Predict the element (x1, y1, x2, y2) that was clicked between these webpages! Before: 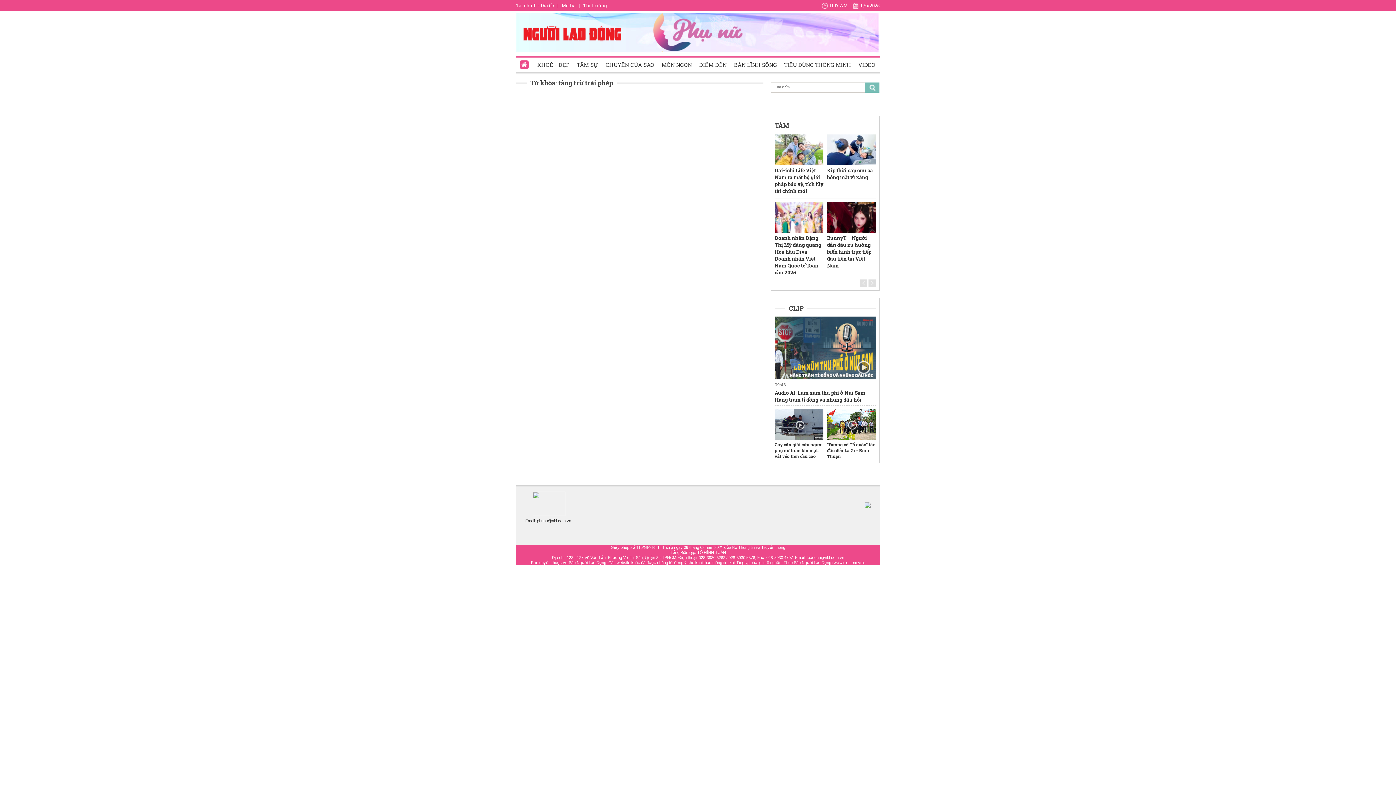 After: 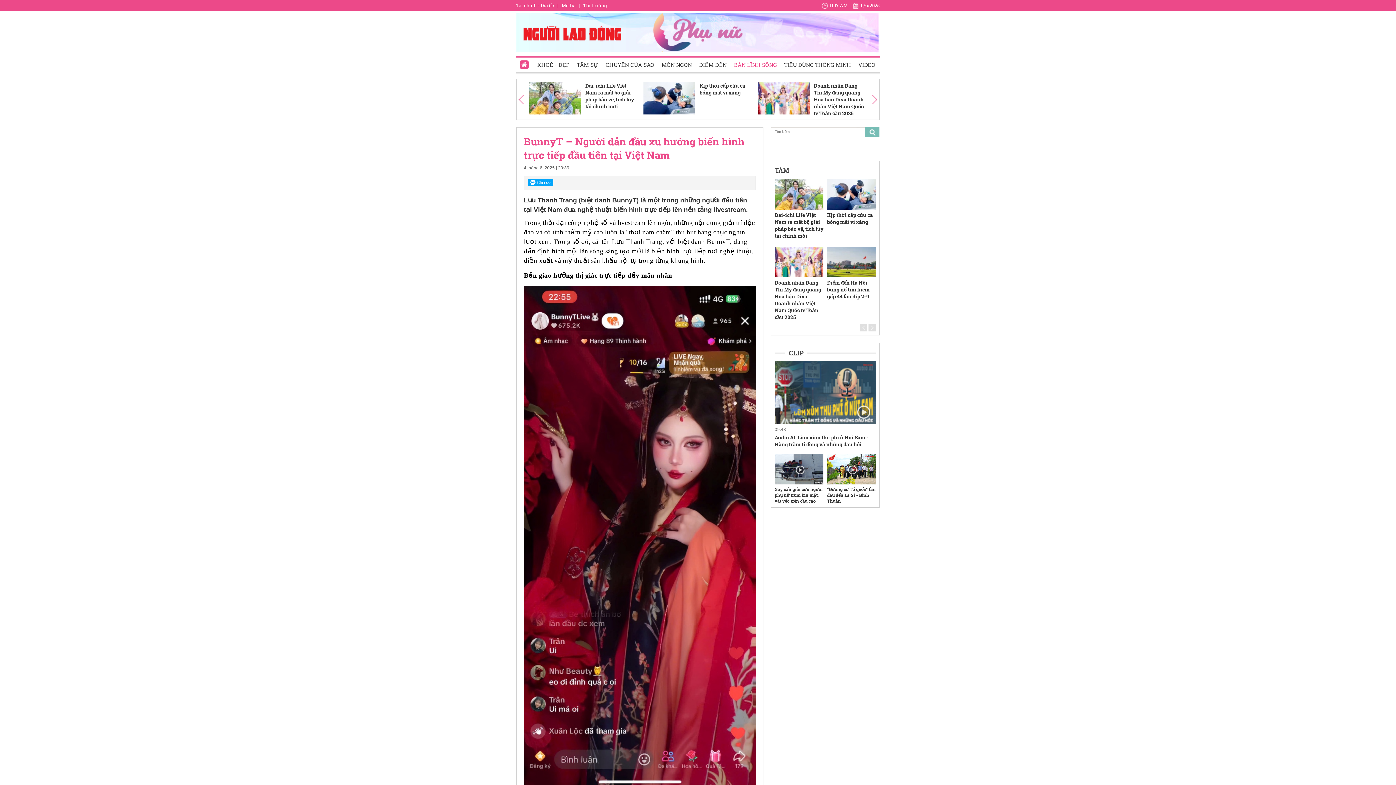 Action: bbox: (827, 202, 876, 232)